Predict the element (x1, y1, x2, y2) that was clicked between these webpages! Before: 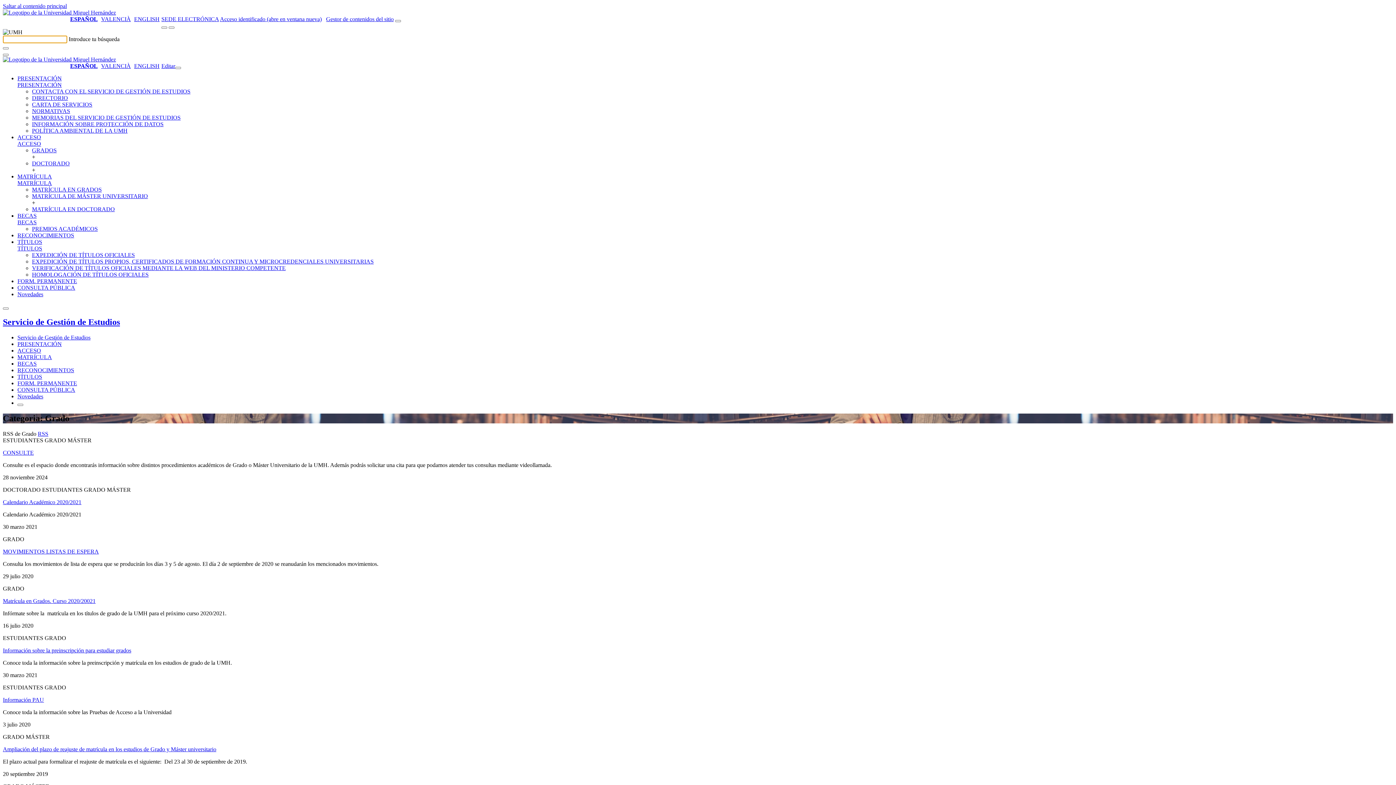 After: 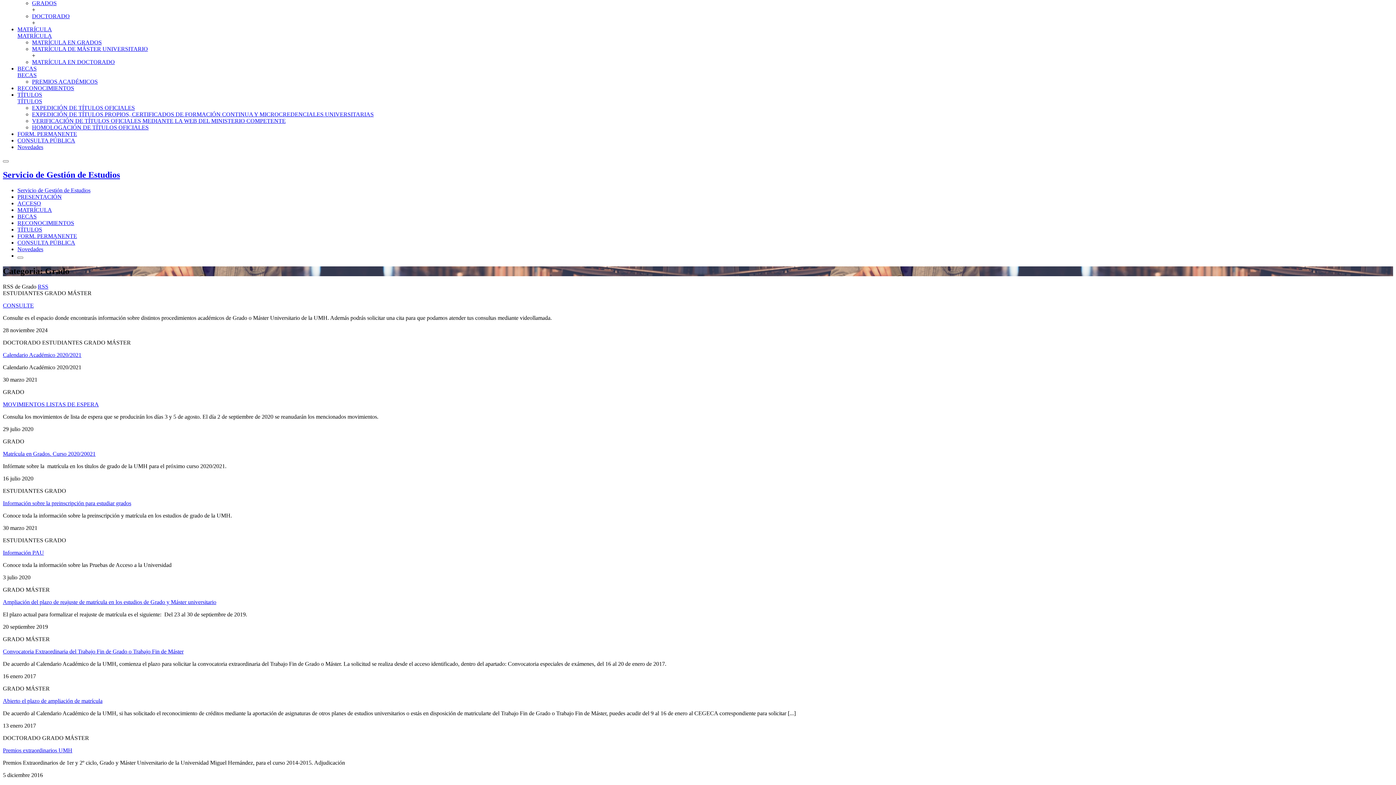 Action: label: ACCESO bbox: (17, 140, 41, 146)